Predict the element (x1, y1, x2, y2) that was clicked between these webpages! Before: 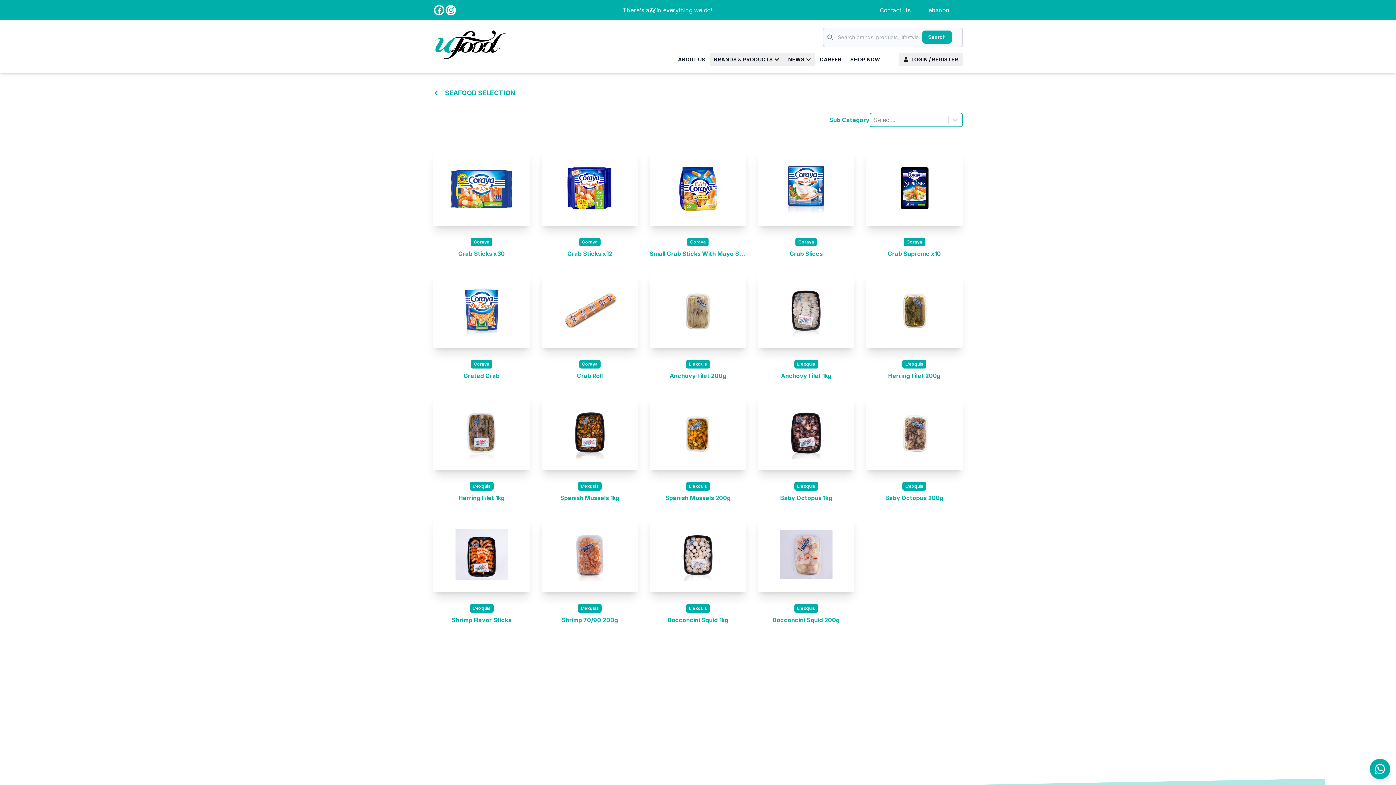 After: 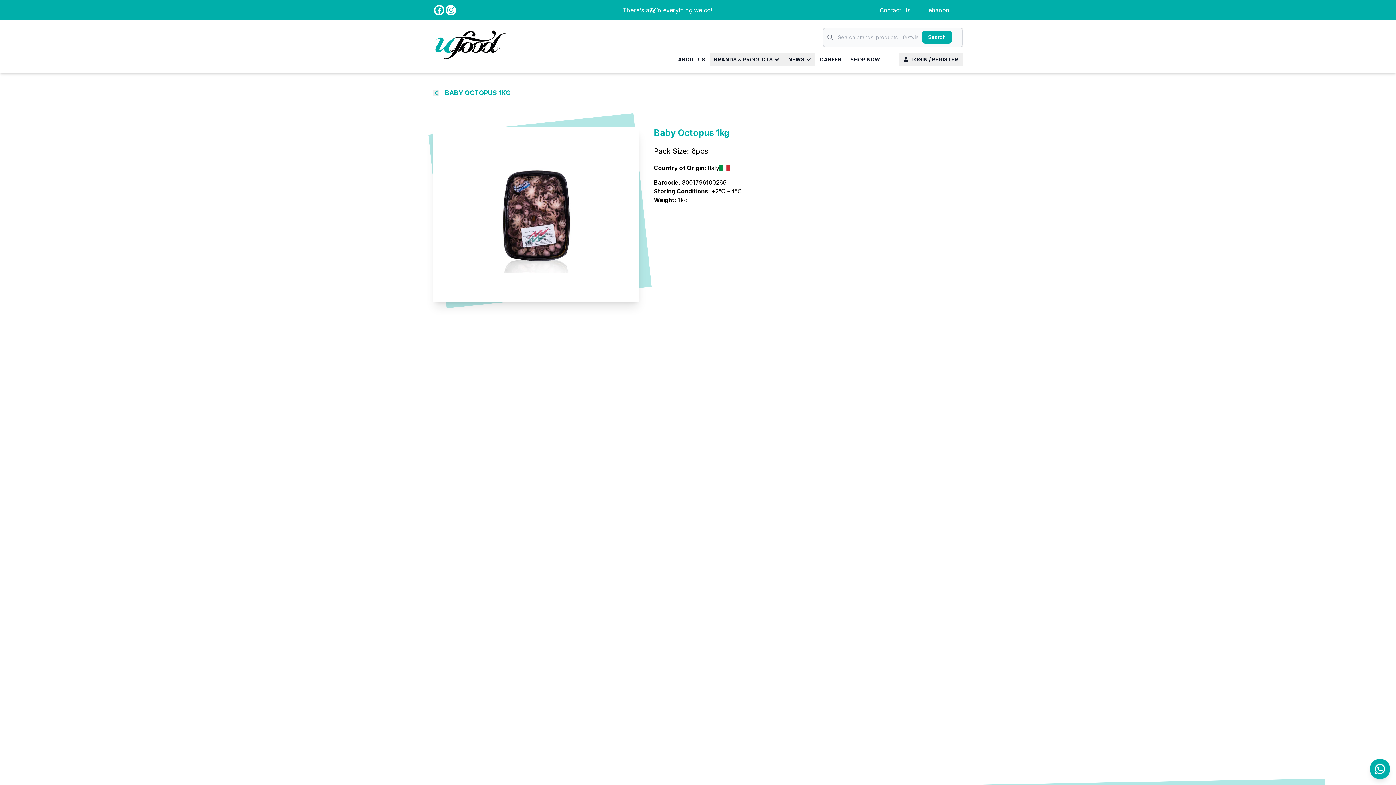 Action: bbox: (758, 394, 854, 470)